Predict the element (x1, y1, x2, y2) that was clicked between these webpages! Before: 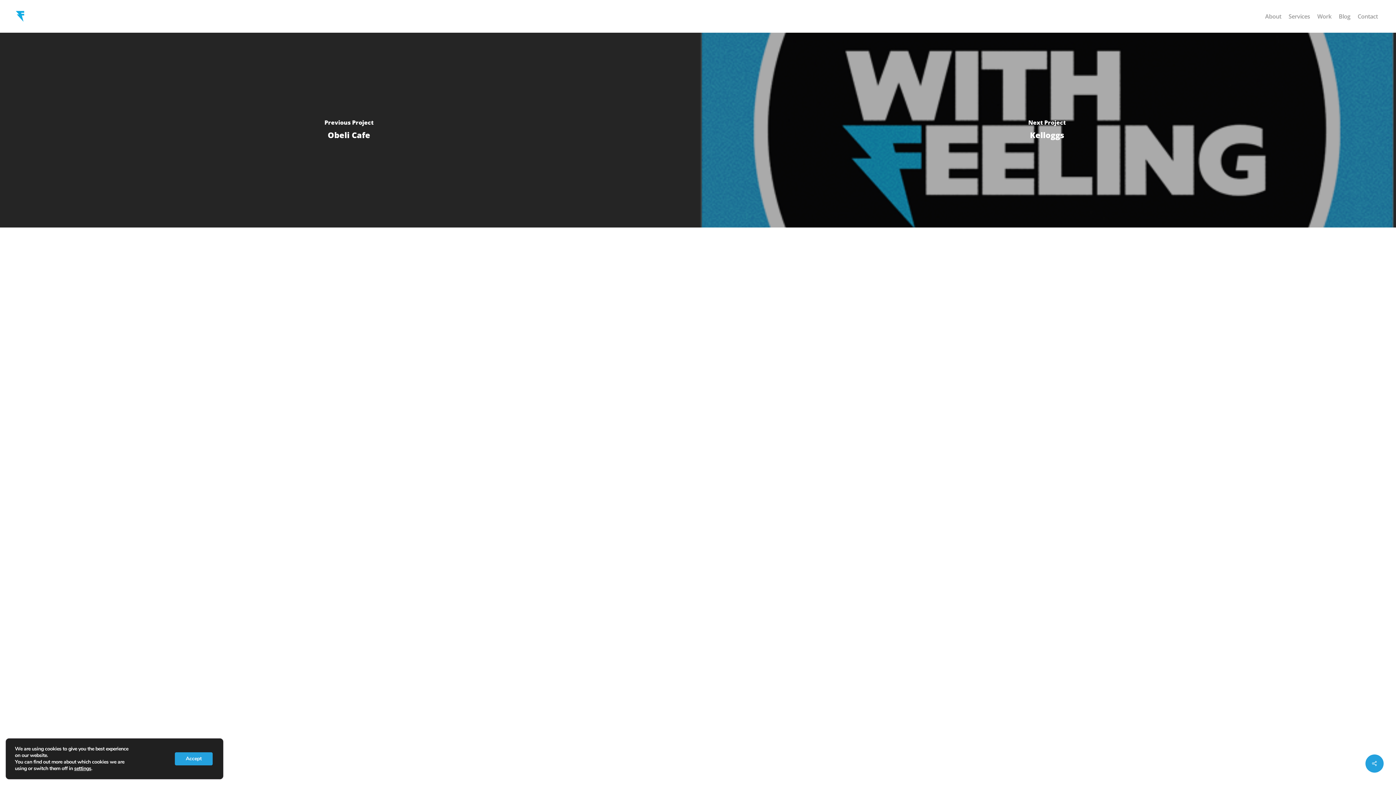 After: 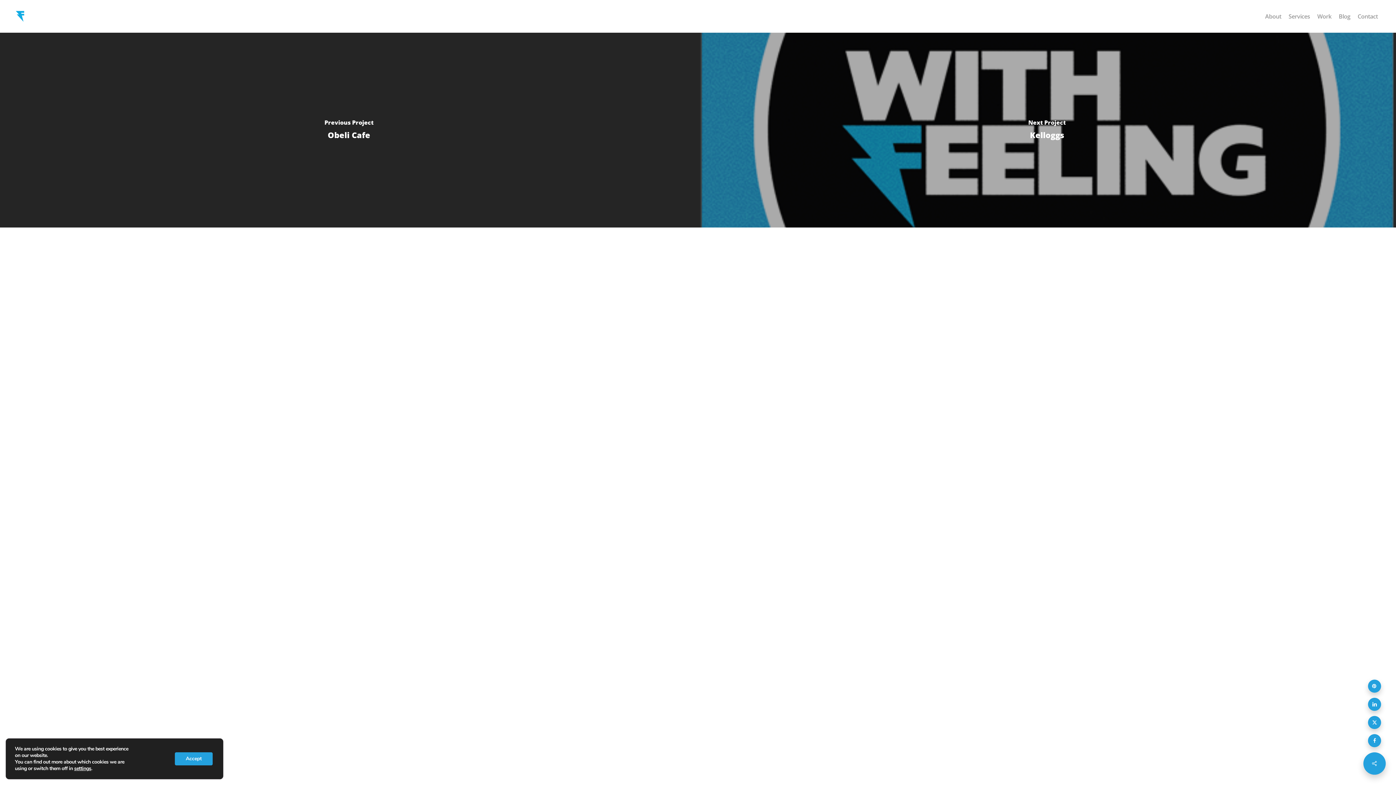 Action: bbox: (1365, 754, 1384, 773)